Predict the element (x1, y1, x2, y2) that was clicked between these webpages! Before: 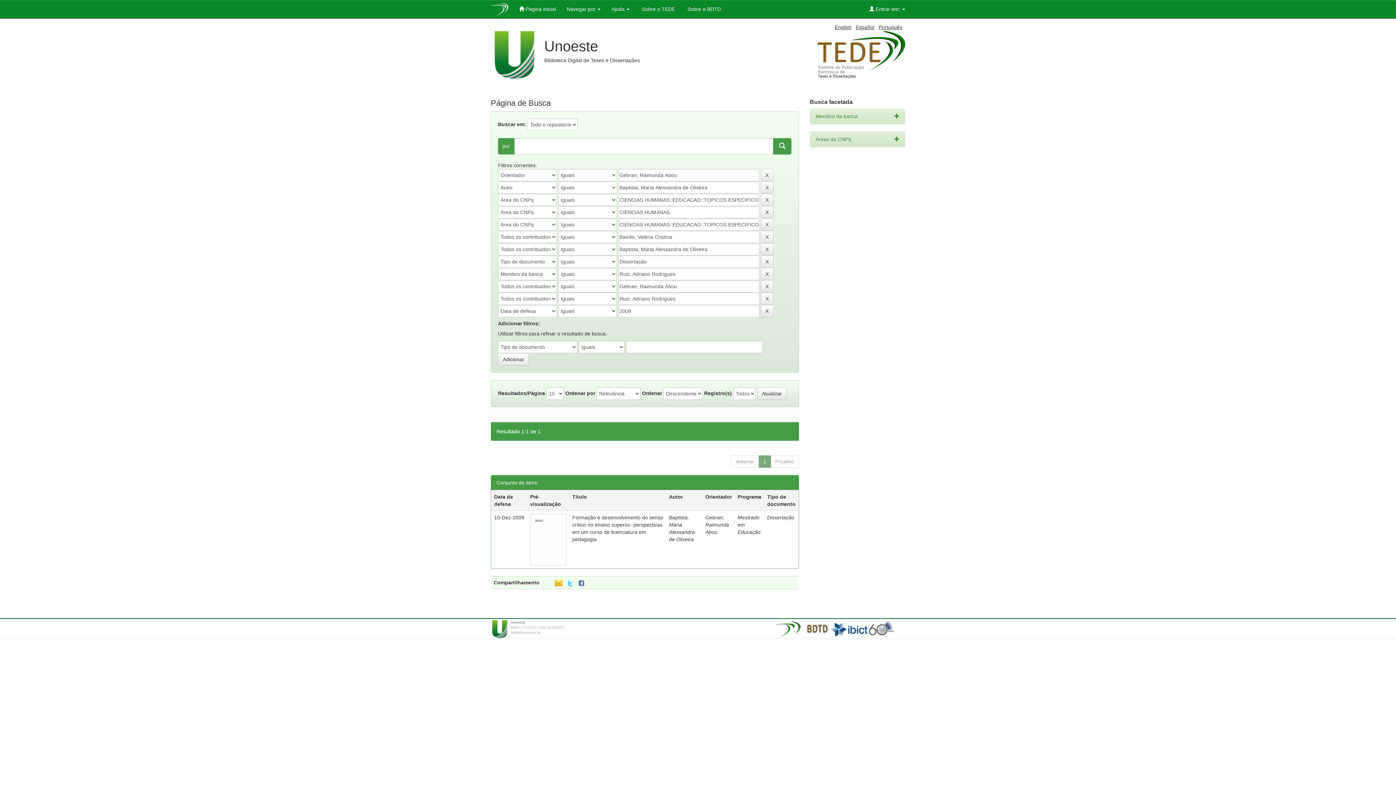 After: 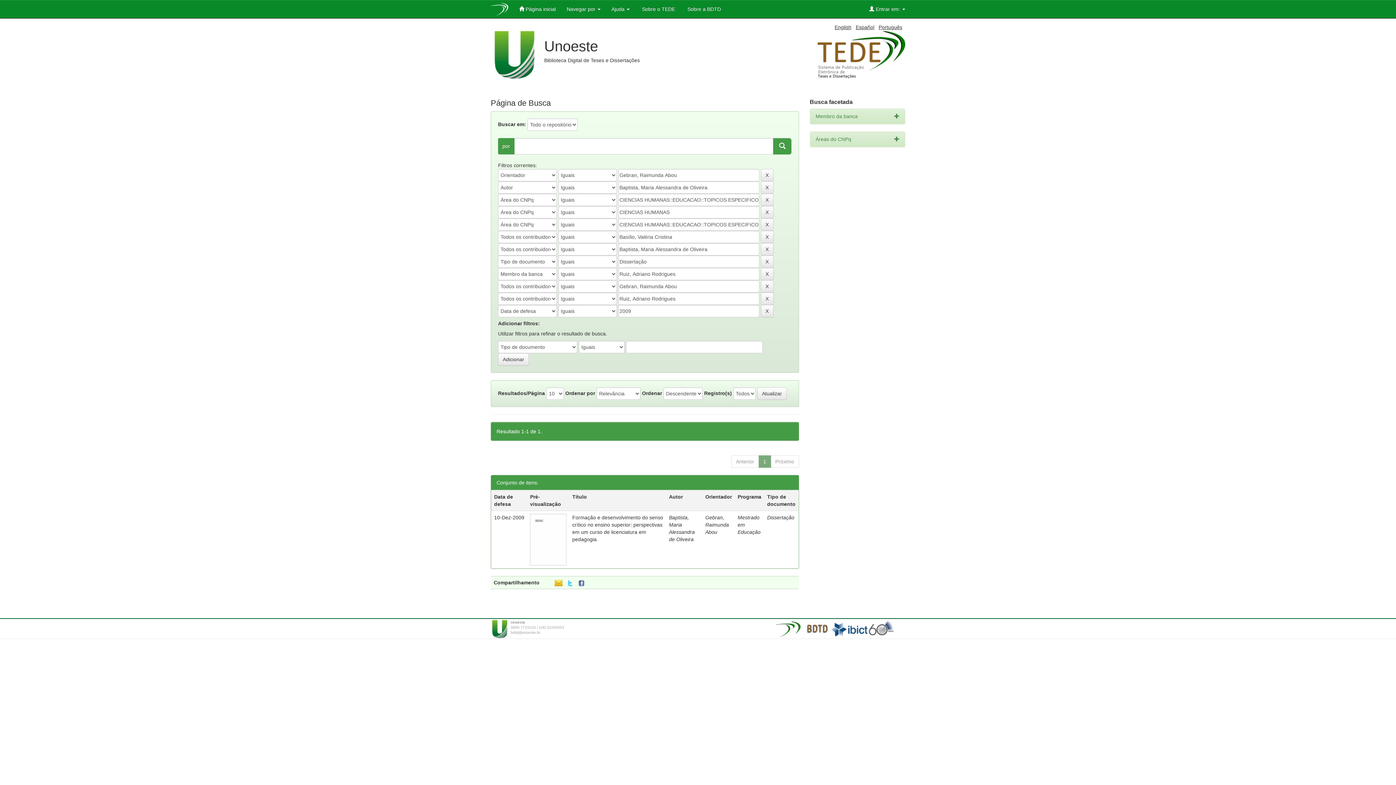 Action: bbox: (773, 138, 791, 154)